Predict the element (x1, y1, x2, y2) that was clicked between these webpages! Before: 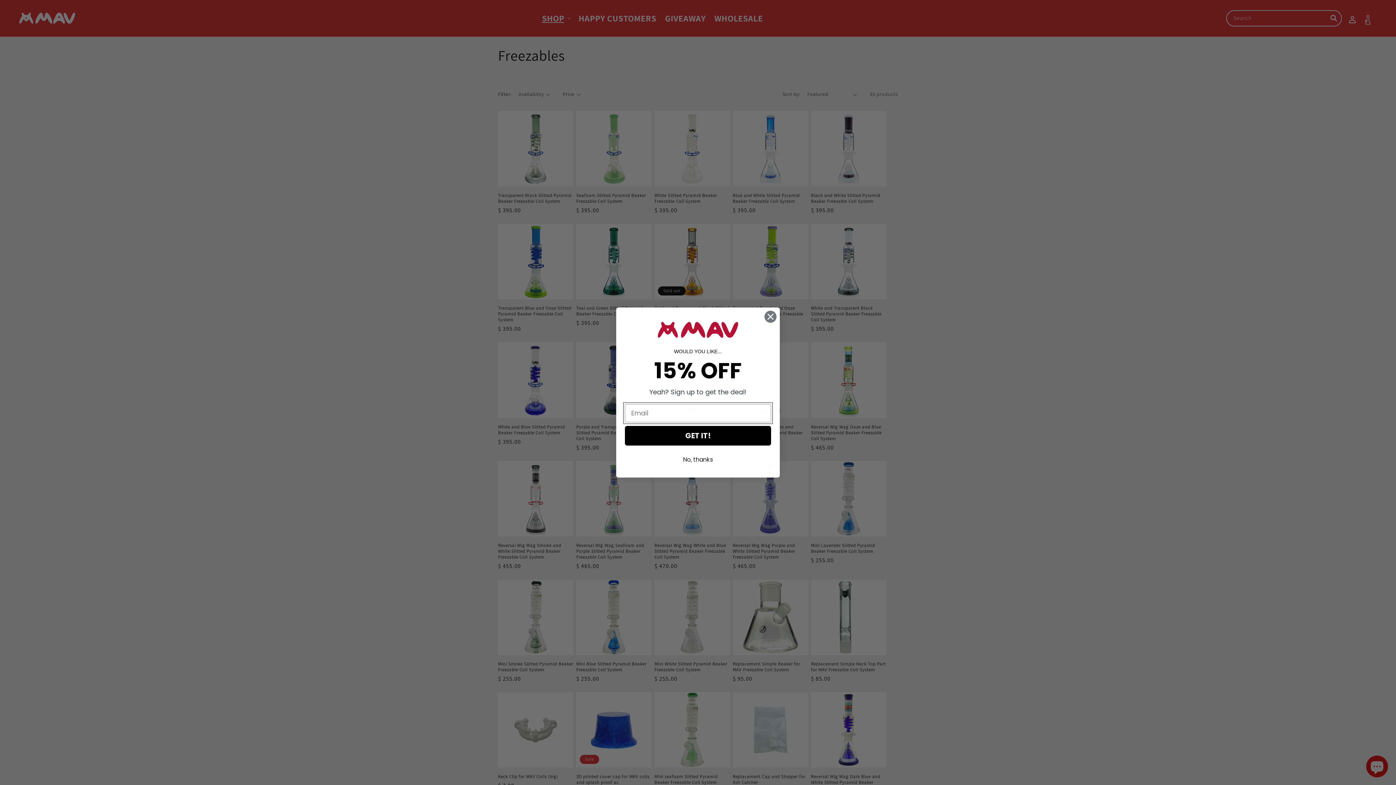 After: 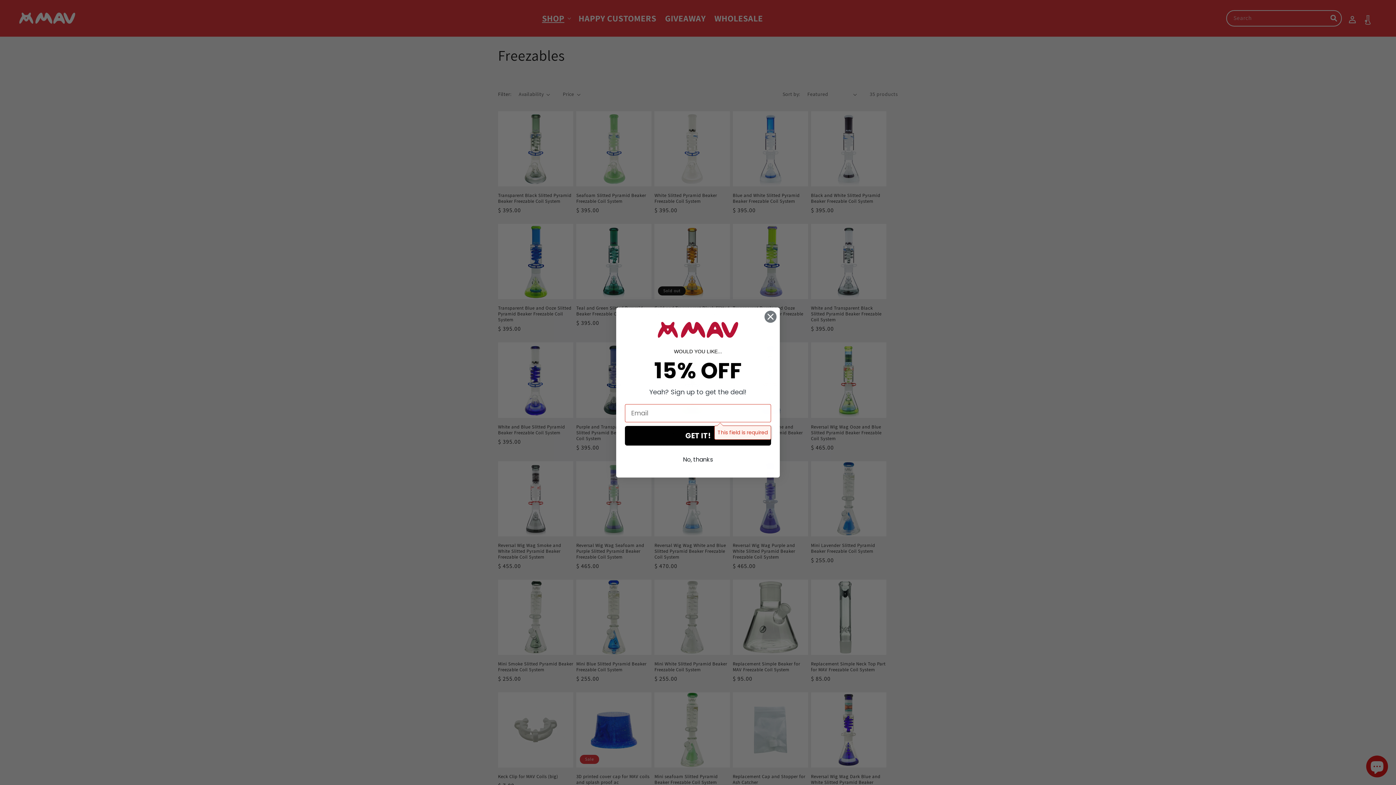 Action: bbox: (625, 426, 771, 445) label: GET IT!